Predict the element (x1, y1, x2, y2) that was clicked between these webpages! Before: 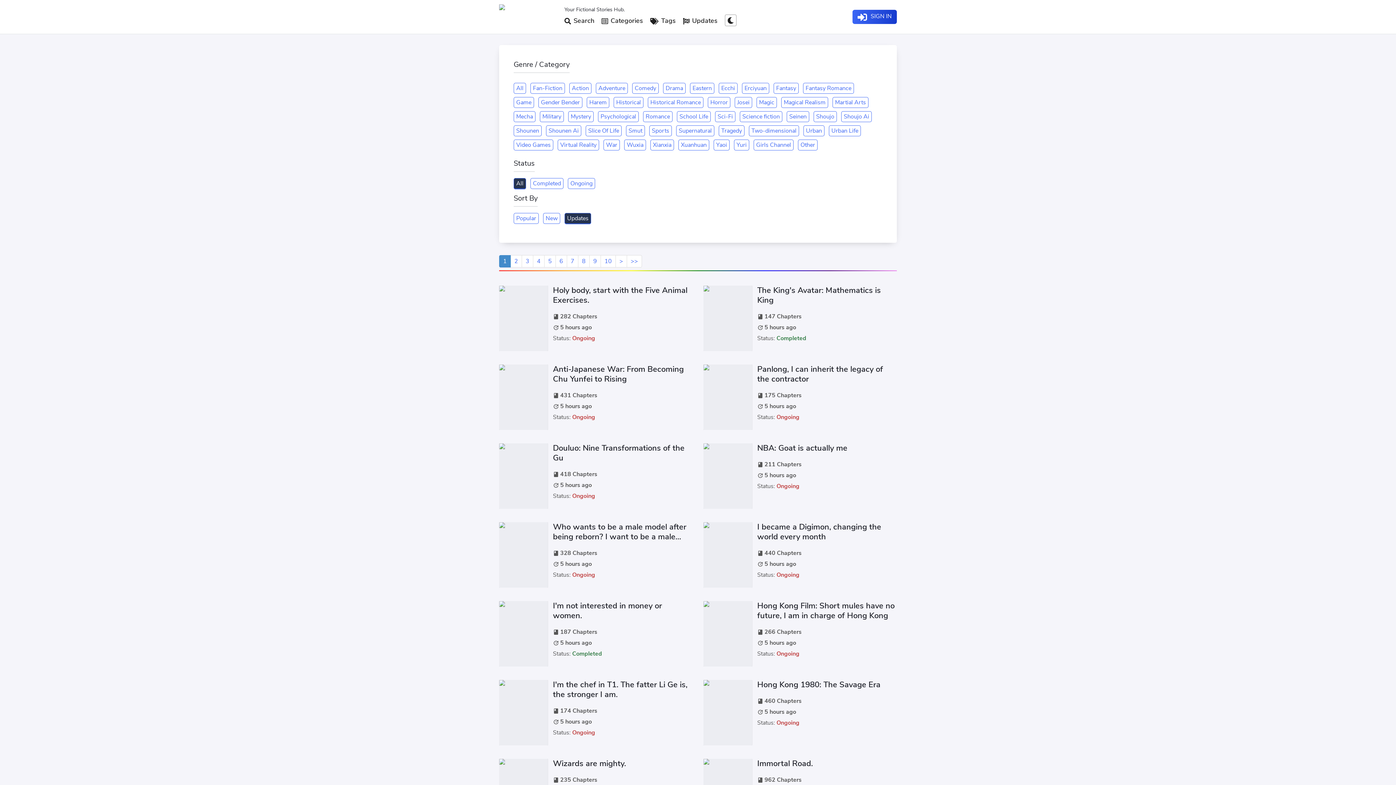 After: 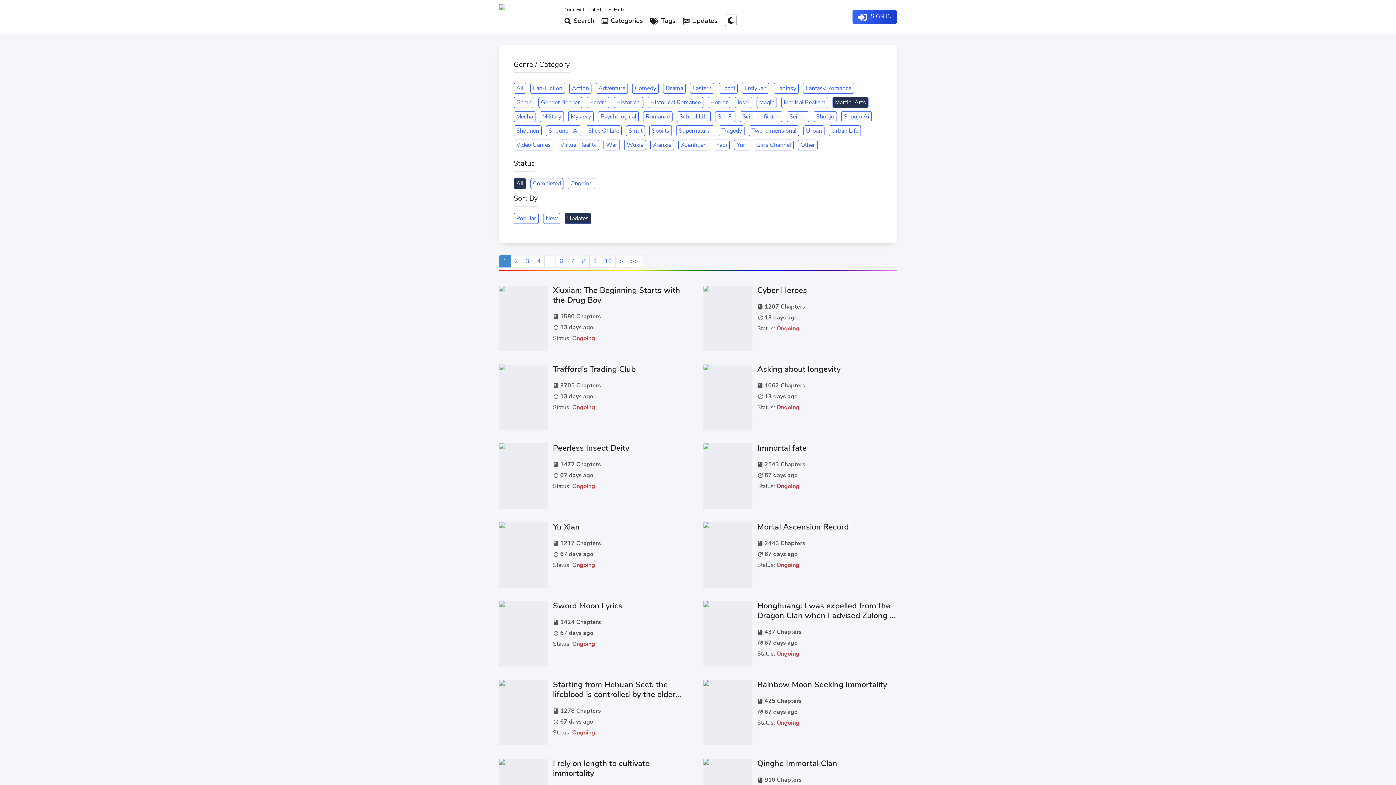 Action: bbox: (832, 97, 868, 108) label: Martial Arts